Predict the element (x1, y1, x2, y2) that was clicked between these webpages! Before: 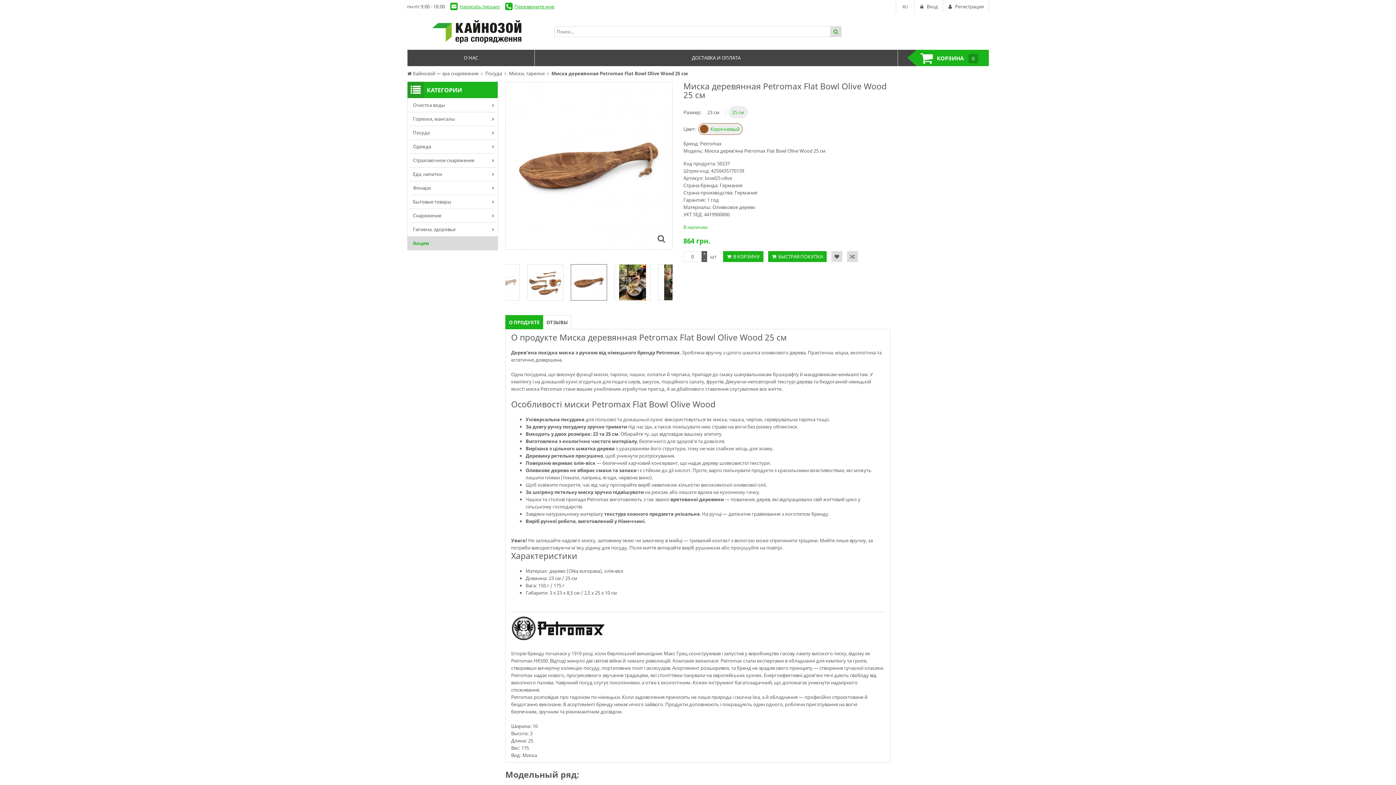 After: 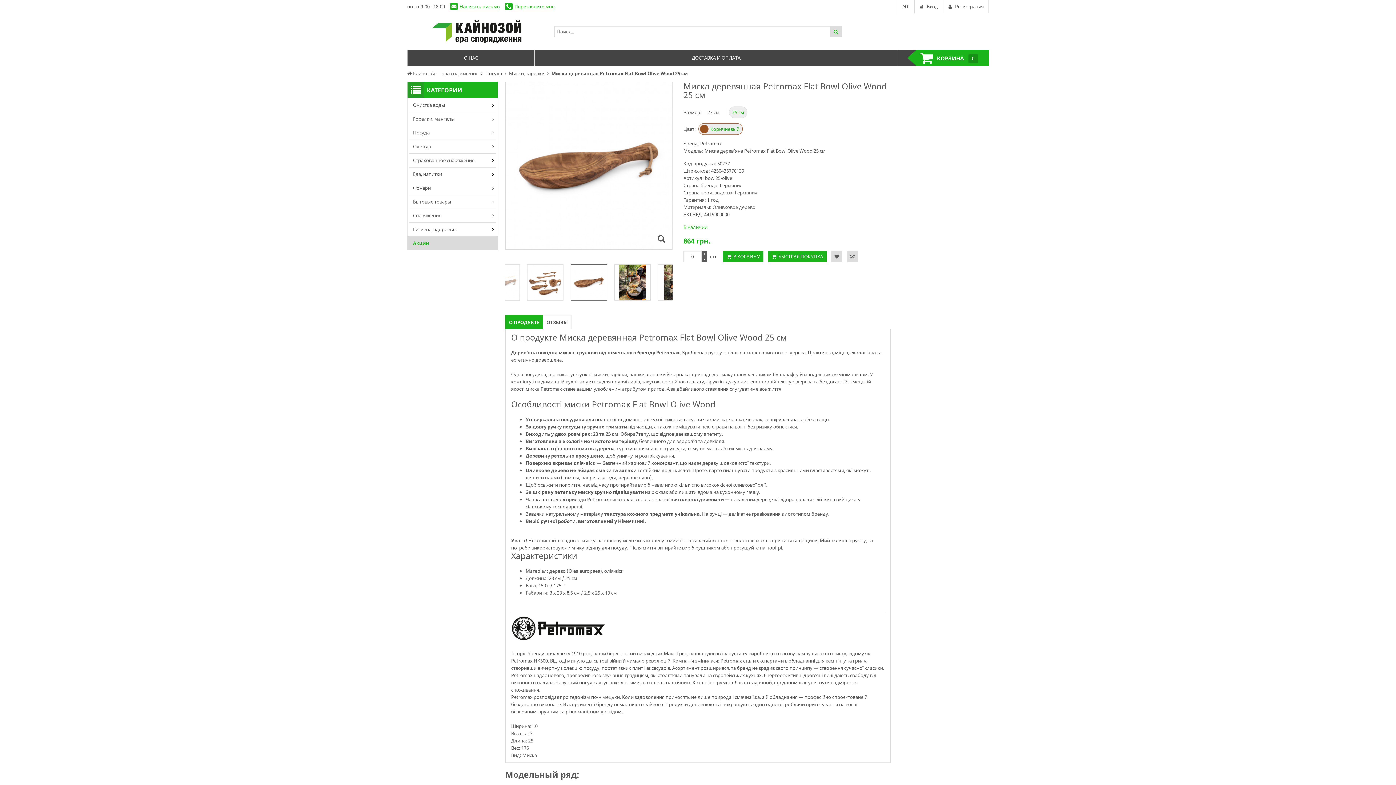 Action: bbox: (505, 315, 543, 329) label: О ПРОДУКТЕ